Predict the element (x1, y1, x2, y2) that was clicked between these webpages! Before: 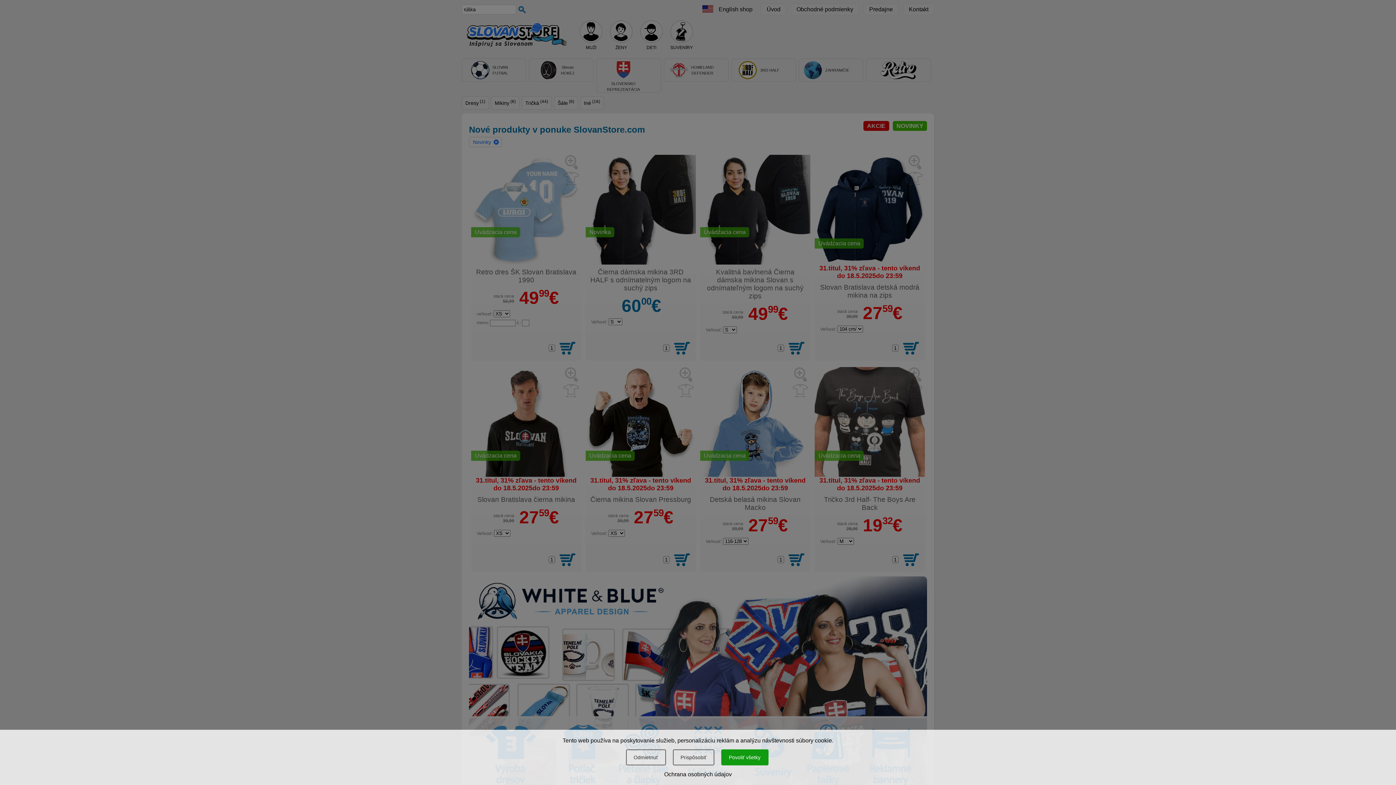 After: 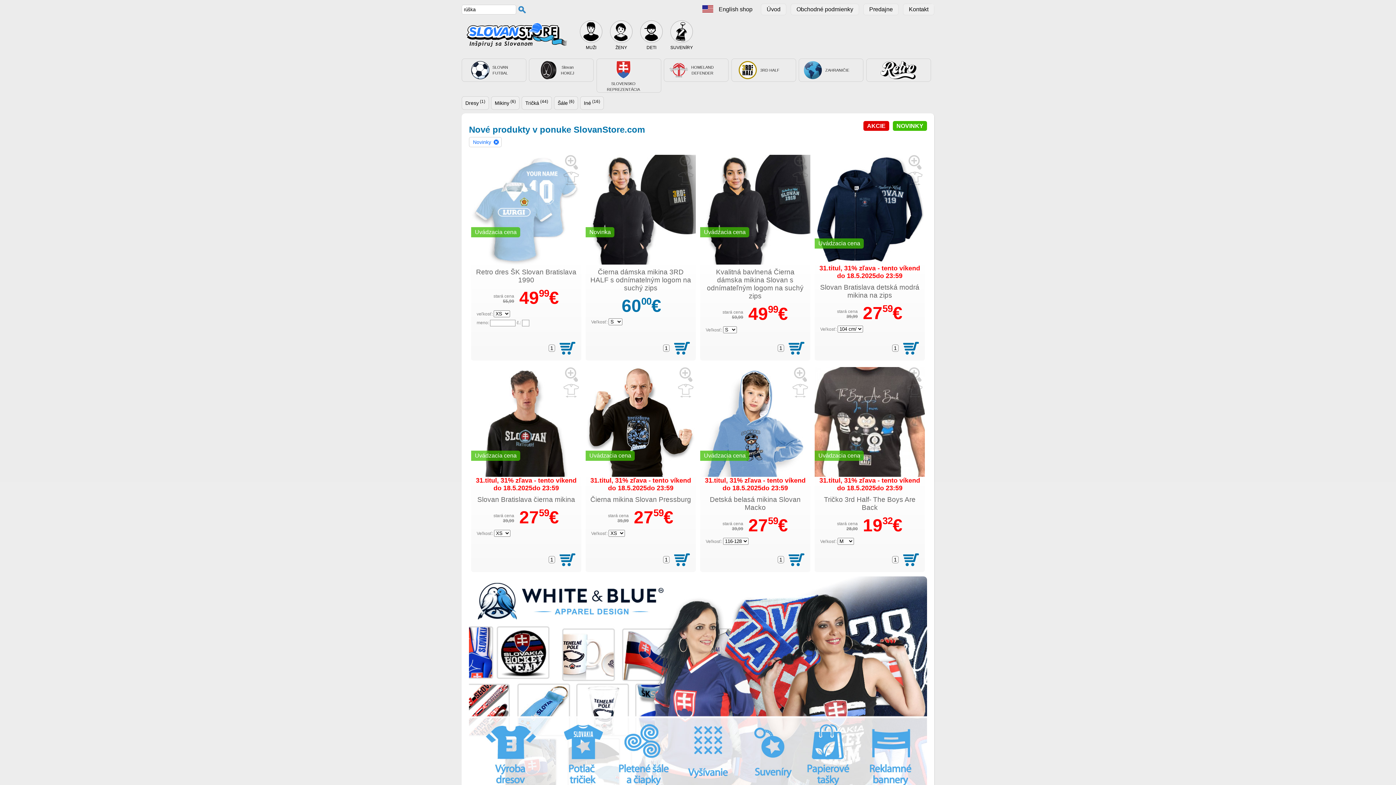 Action: label: Odmietnuť bbox: (626, 749, 666, 765)